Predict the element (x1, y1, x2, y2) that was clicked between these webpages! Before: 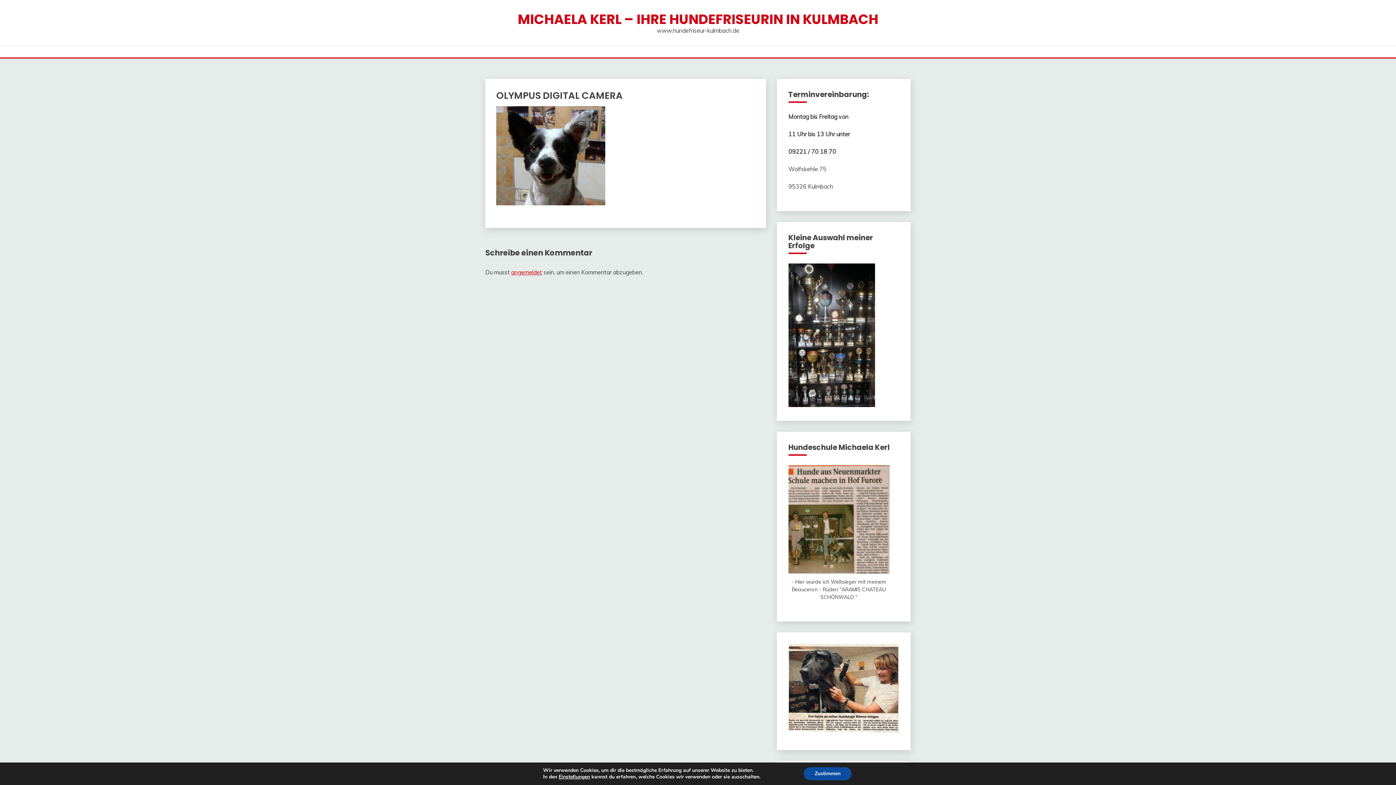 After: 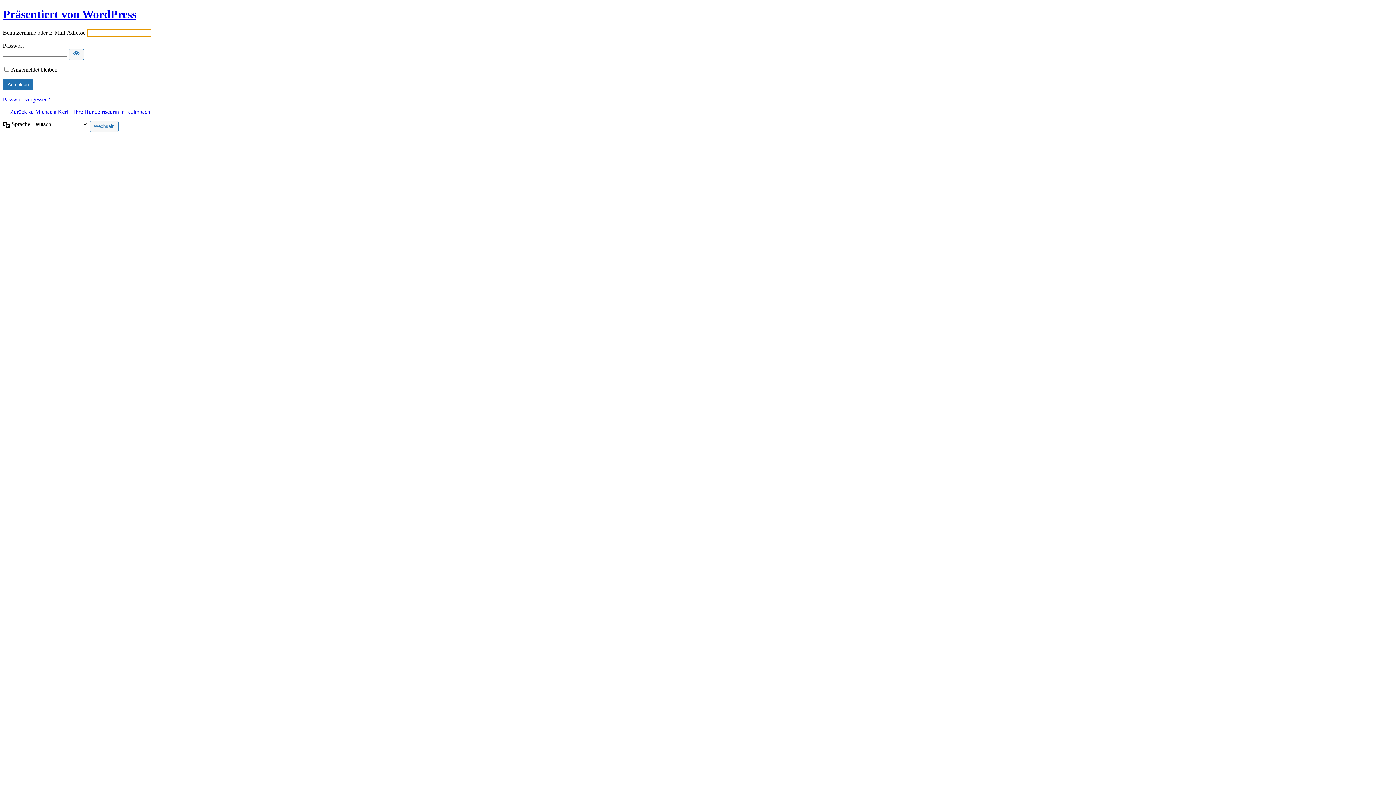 Action: bbox: (511, 268, 542, 275) label: angemeldet